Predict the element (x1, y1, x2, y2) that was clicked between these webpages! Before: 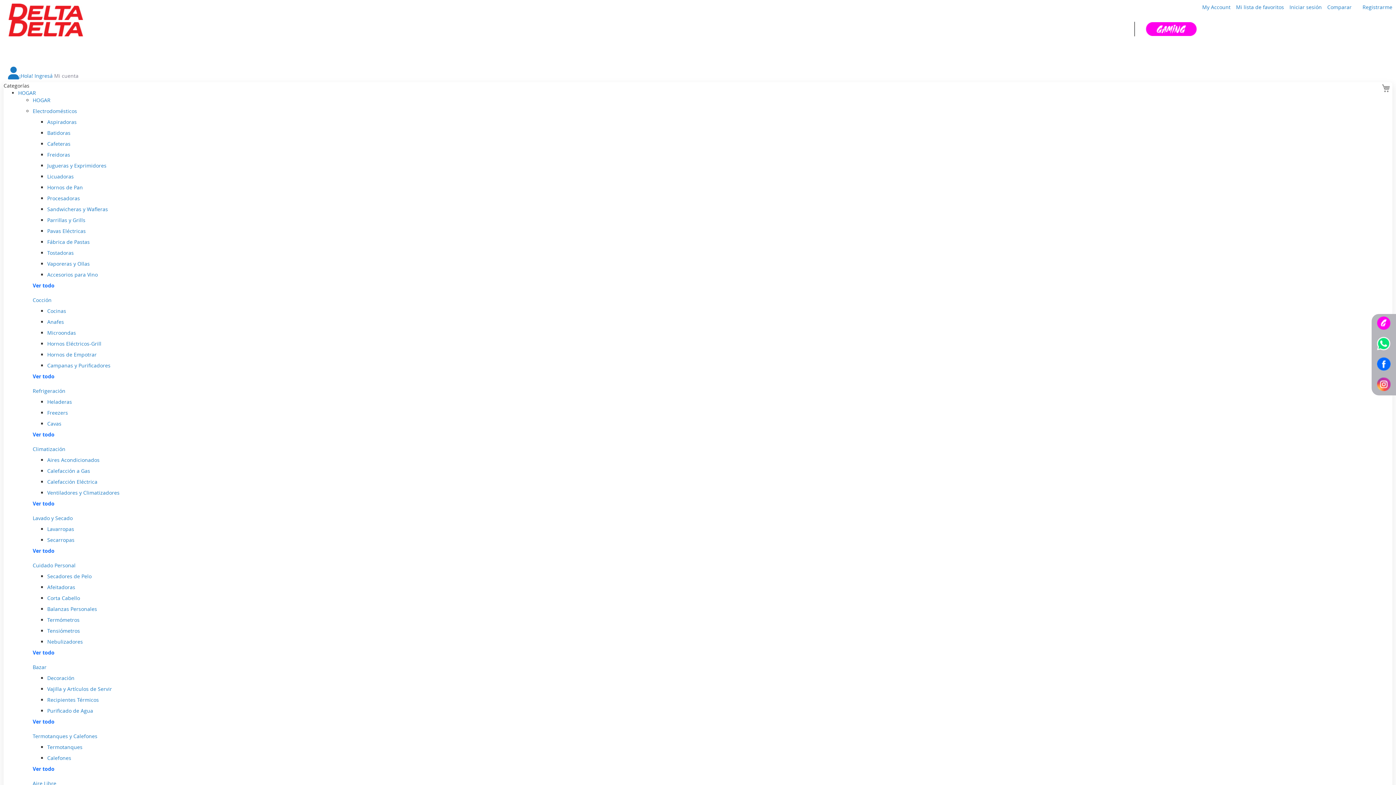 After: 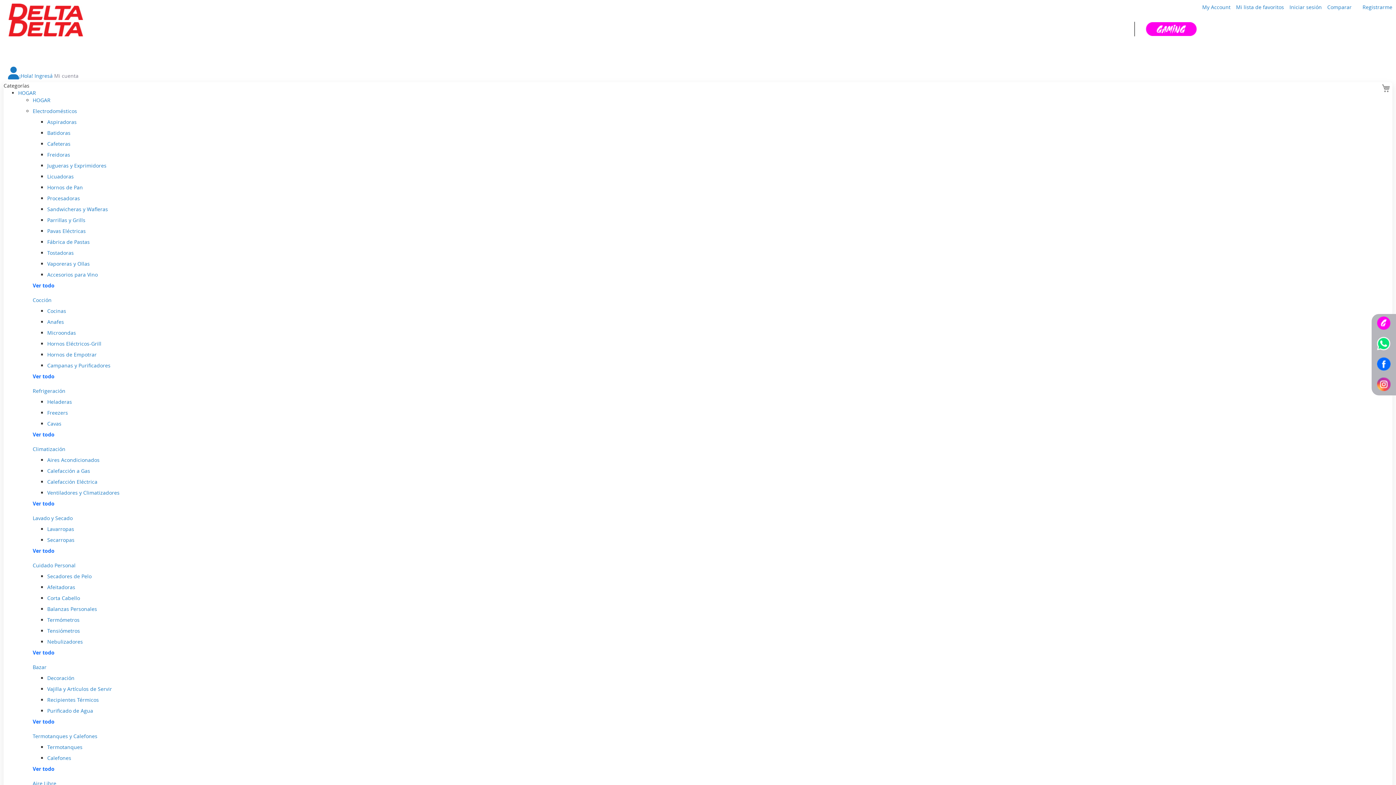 Action: bbox: (47, 605, 97, 612) label: Balanzas Personales